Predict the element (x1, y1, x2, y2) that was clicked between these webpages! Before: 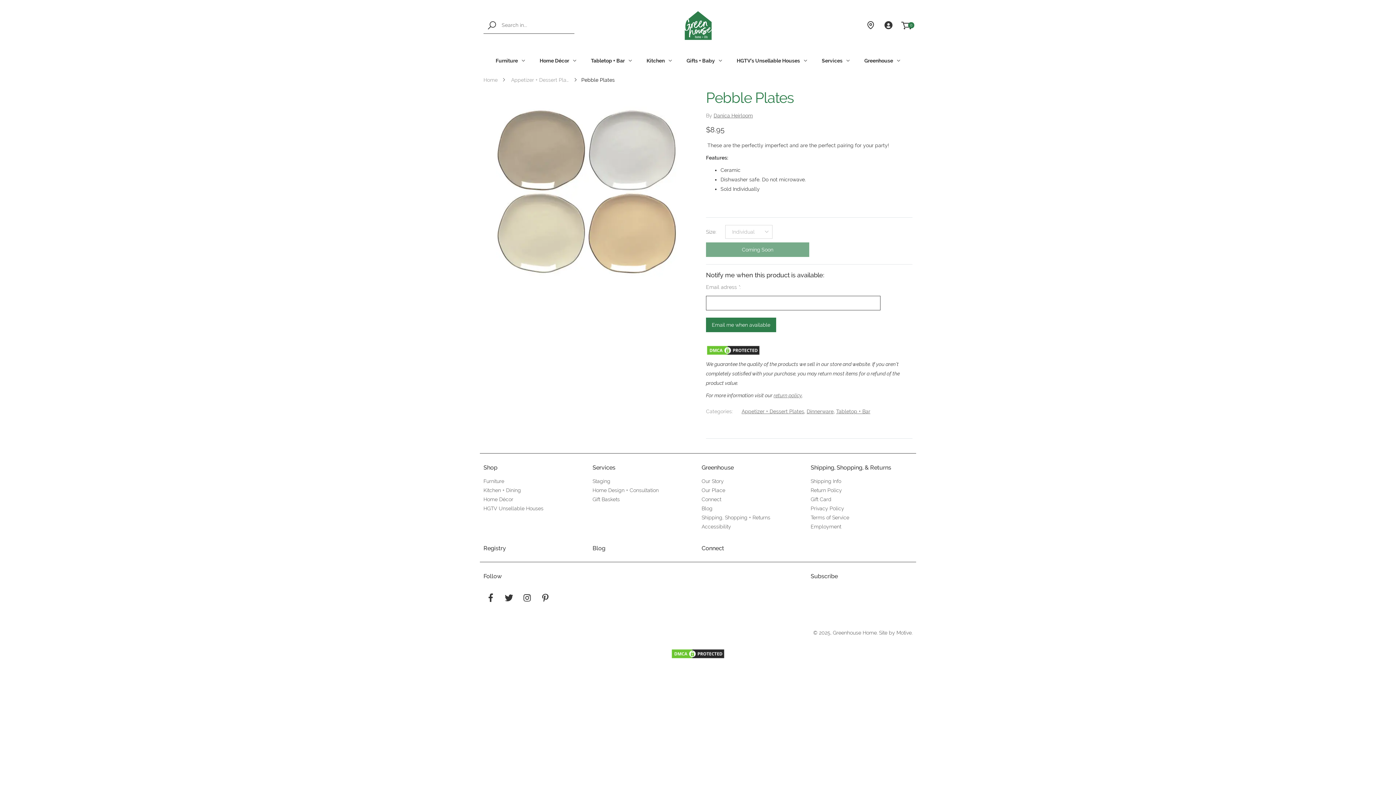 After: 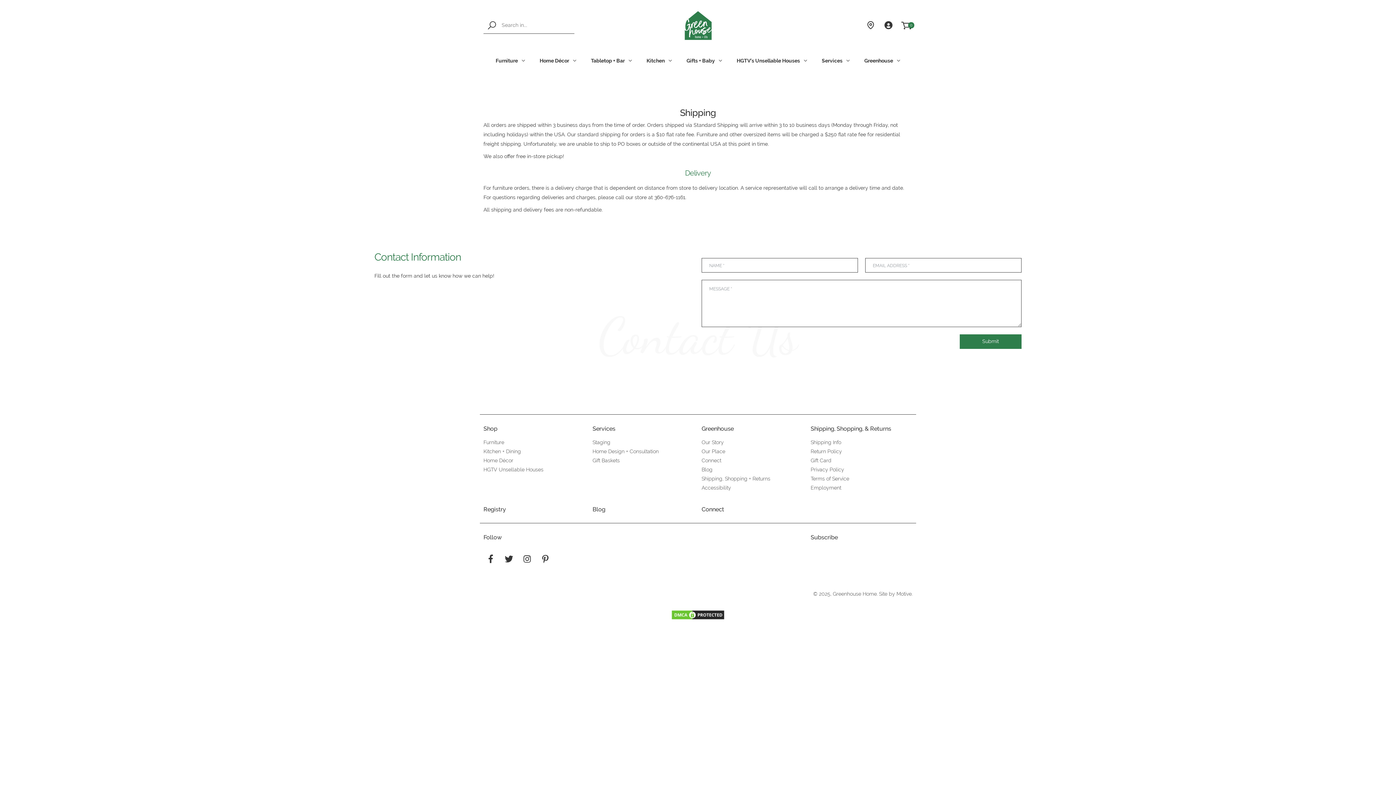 Action: bbox: (810, 478, 841, 484) label: Shipping Info